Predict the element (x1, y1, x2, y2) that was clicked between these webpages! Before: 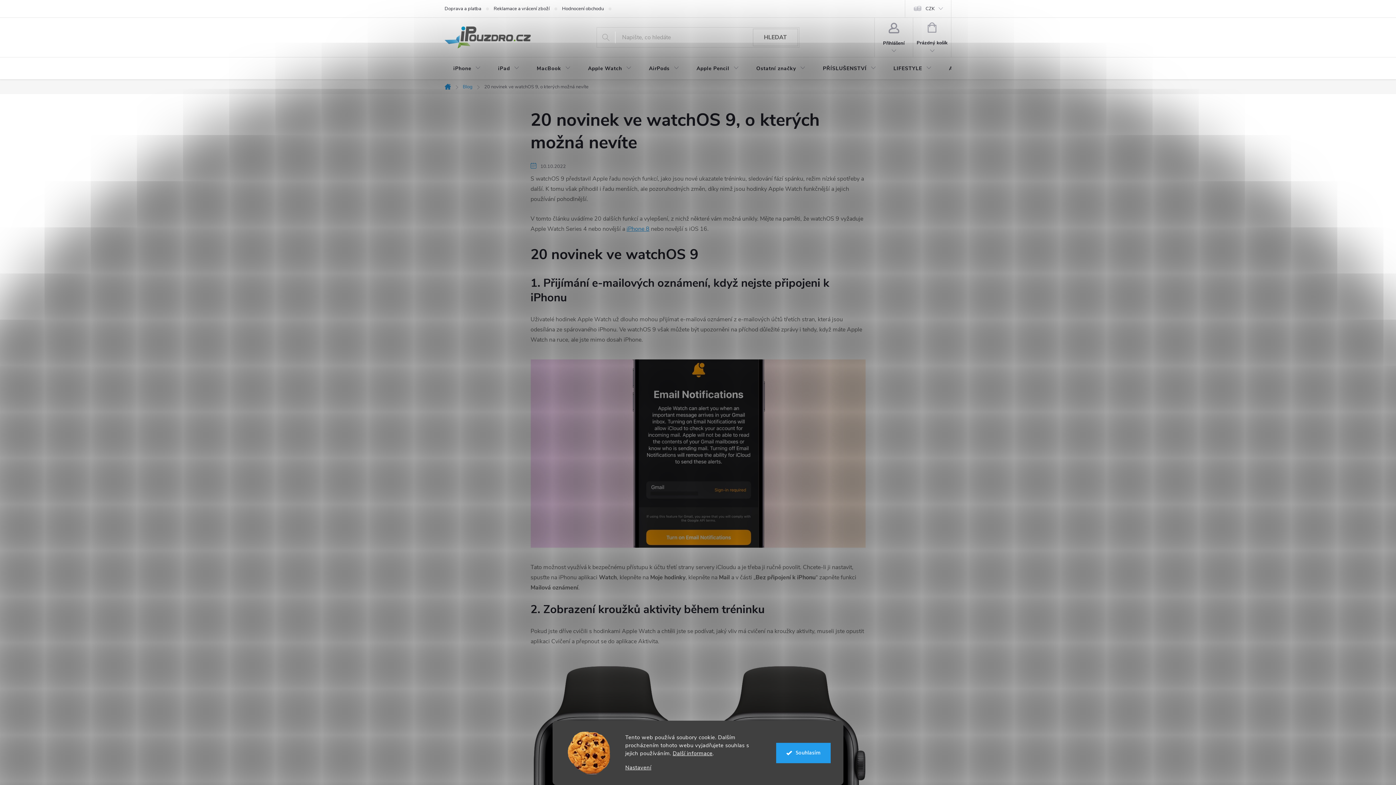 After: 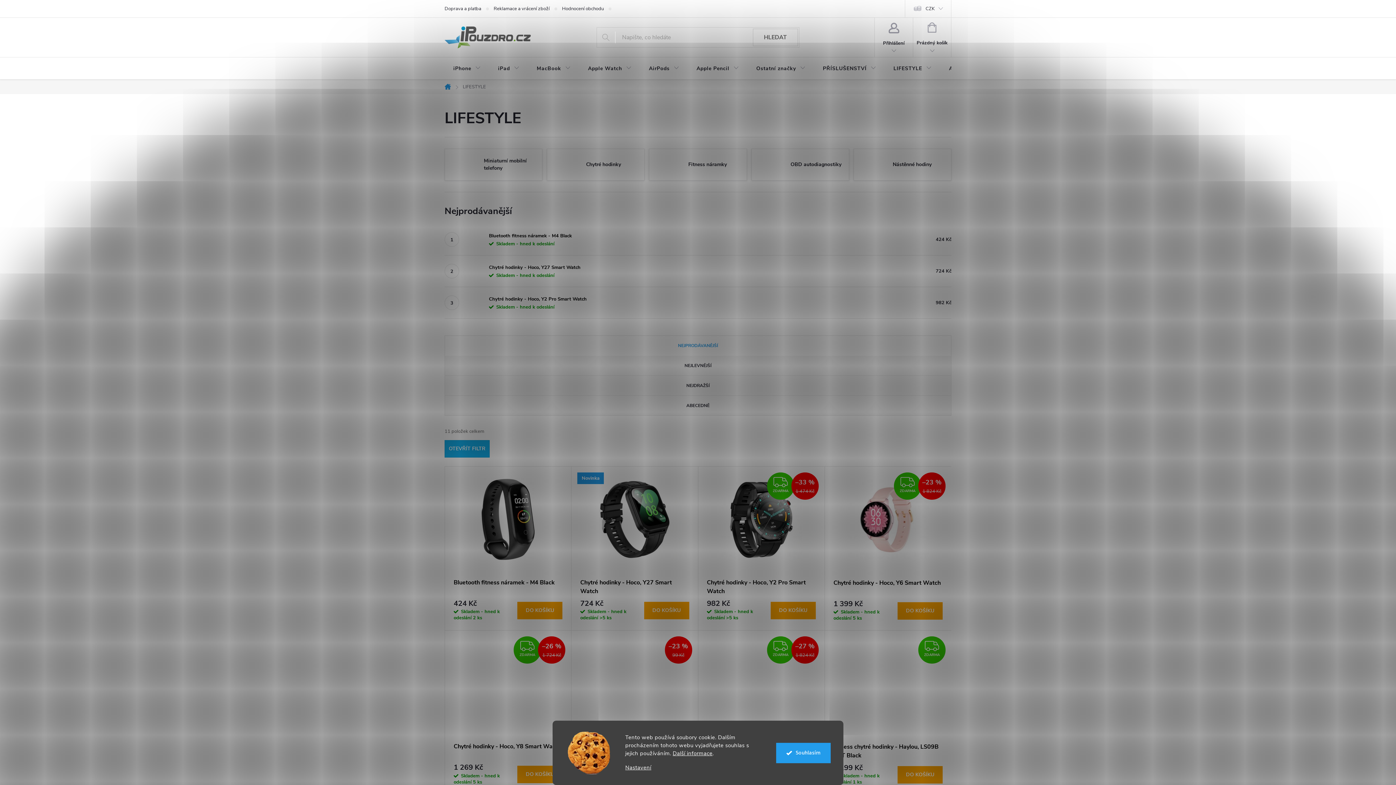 Action: label: LIFESTYLE bbox: (885, 57, 940, 80)